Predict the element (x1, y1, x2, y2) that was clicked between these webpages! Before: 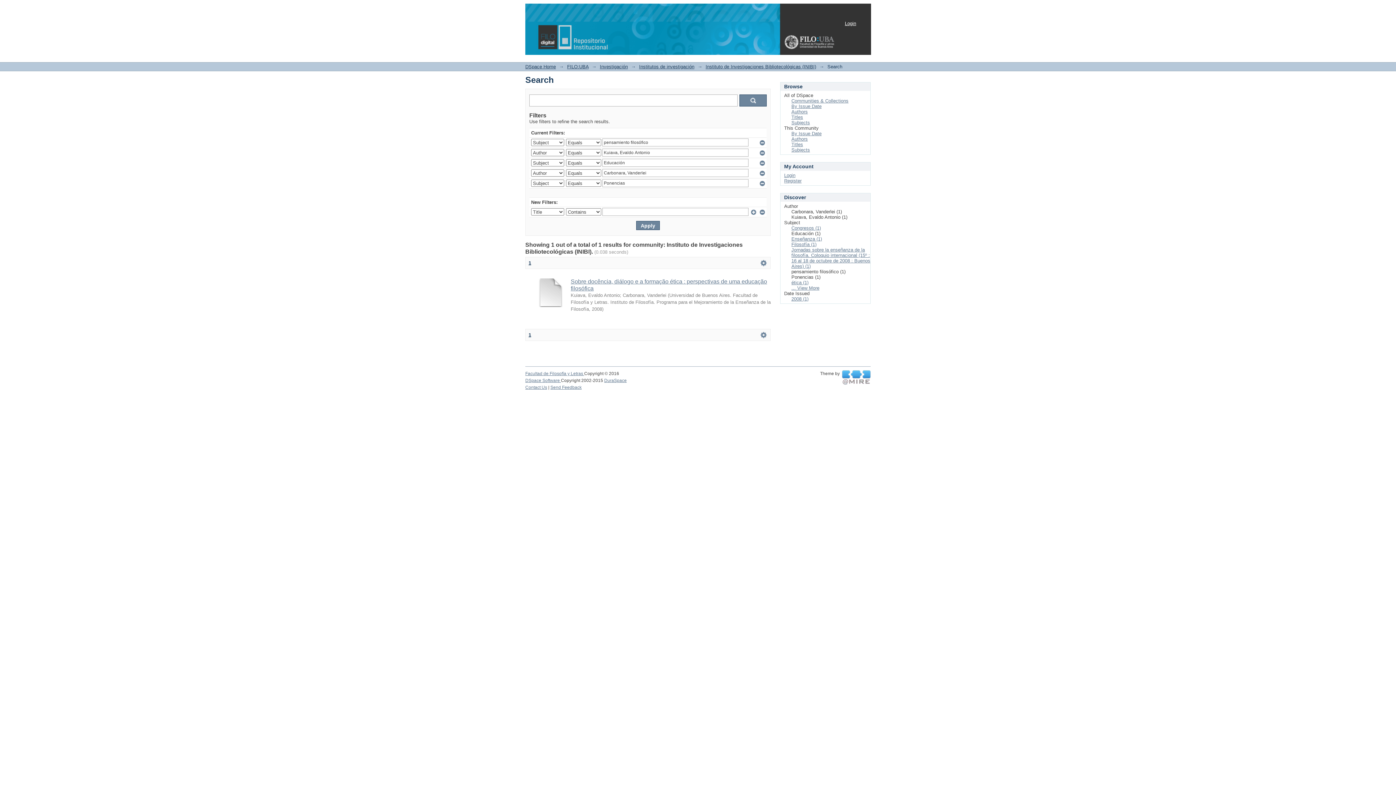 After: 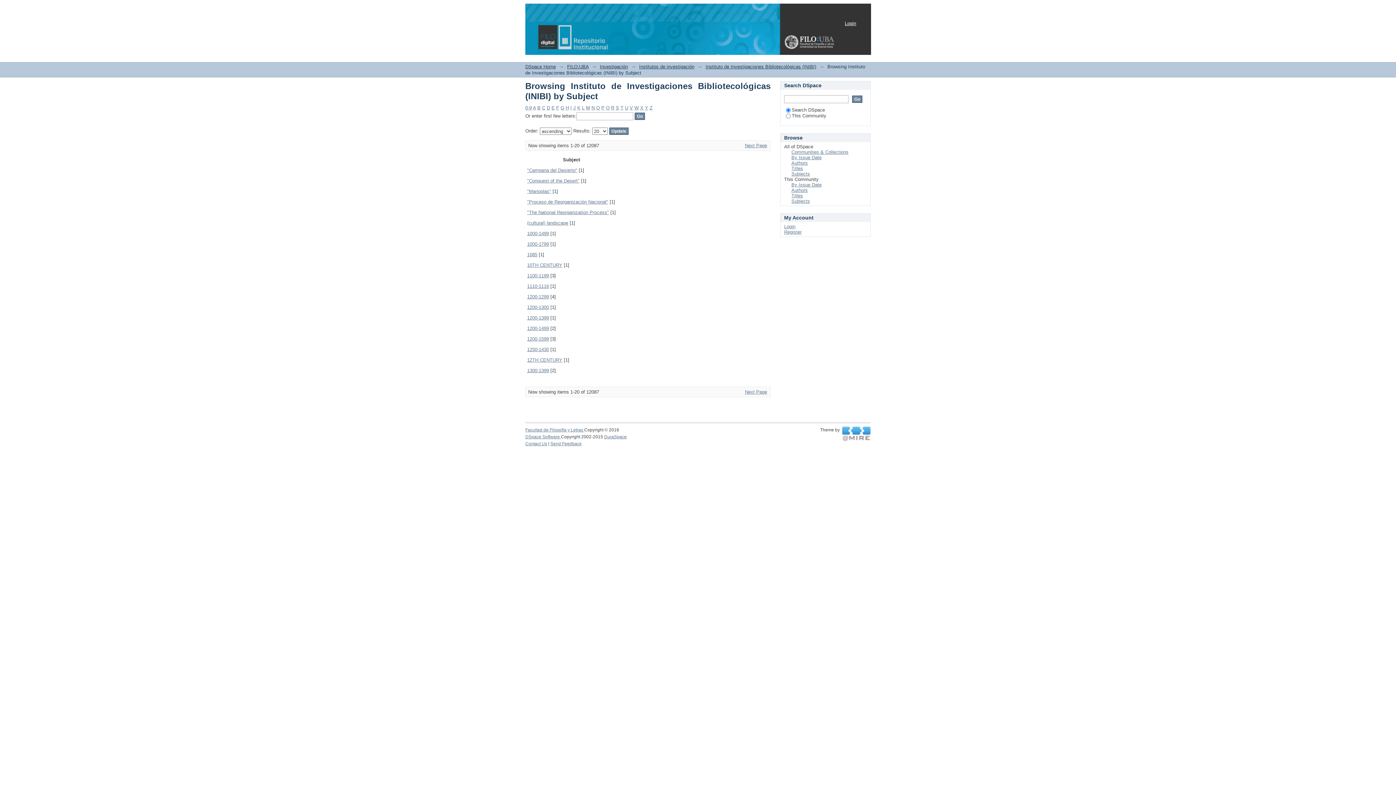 Action: label: Subjects bbox: (791, 147, 810, 152)